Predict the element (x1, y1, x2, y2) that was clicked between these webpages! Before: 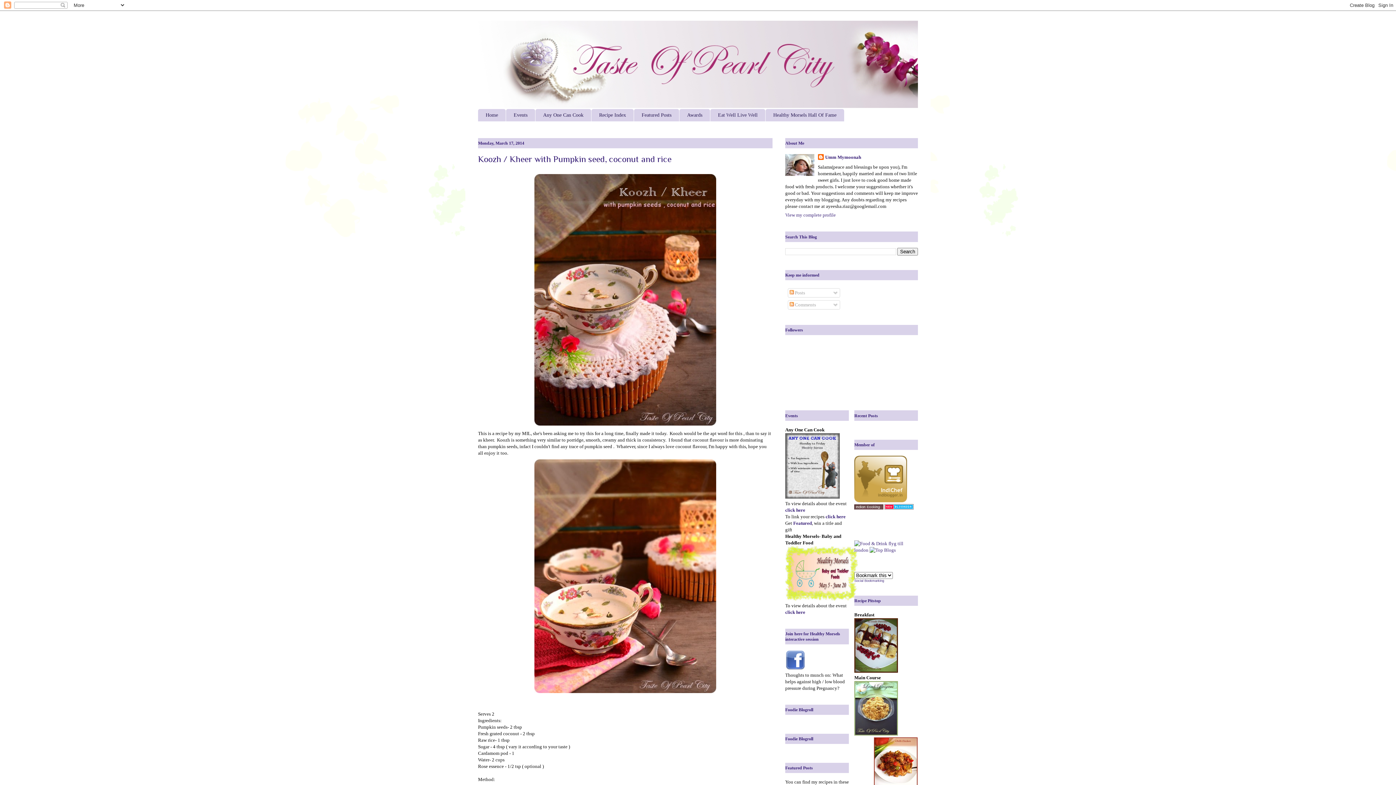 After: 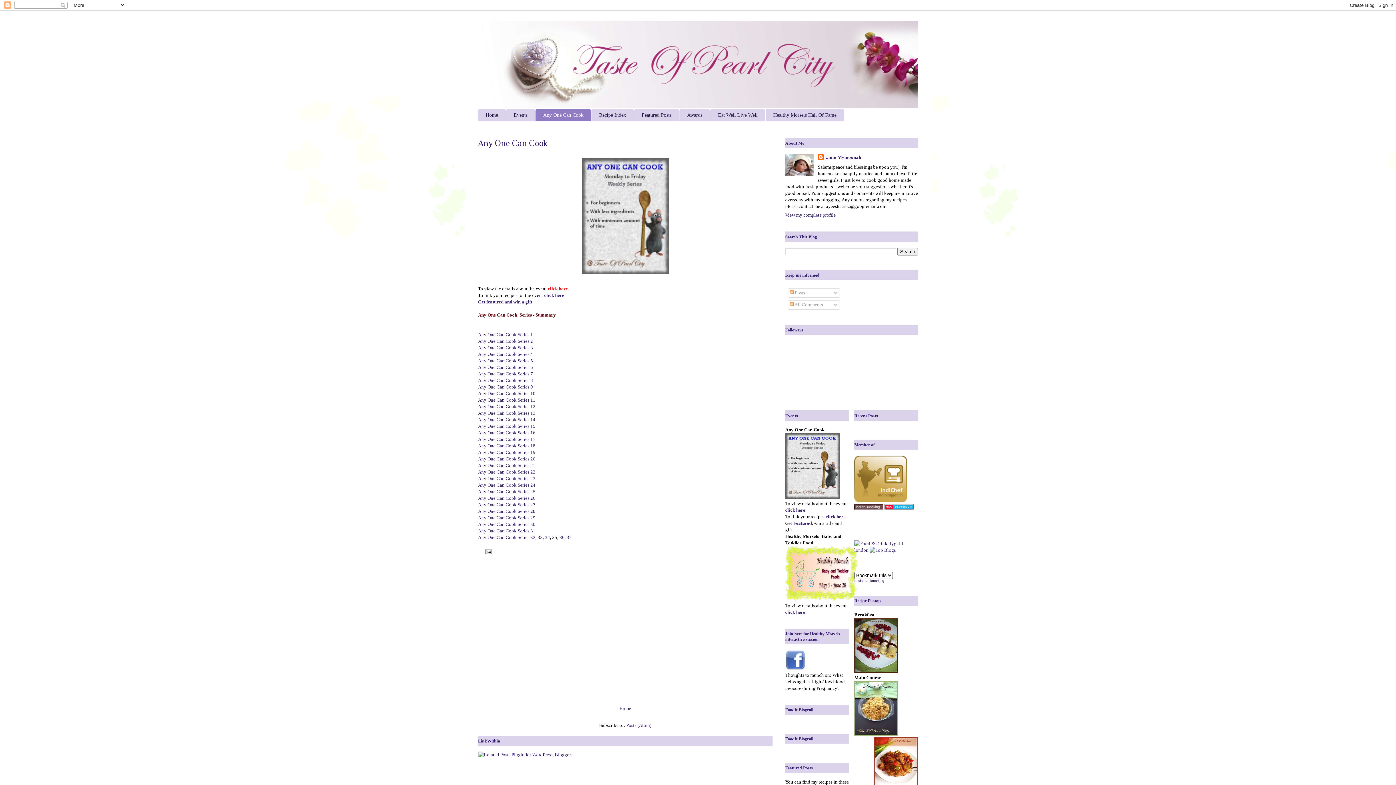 Action: label: Any One Can Cook bbox: (535, 109, 591, 121)